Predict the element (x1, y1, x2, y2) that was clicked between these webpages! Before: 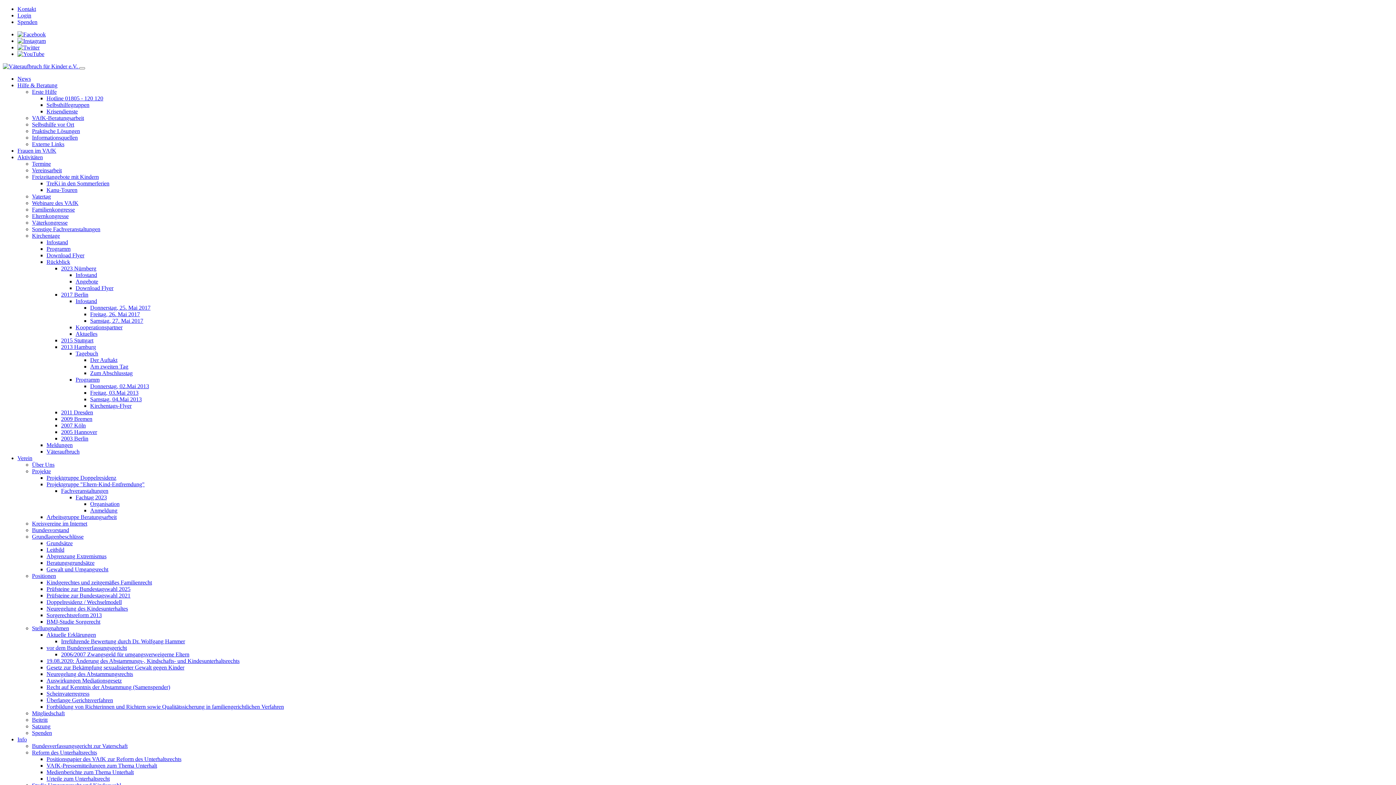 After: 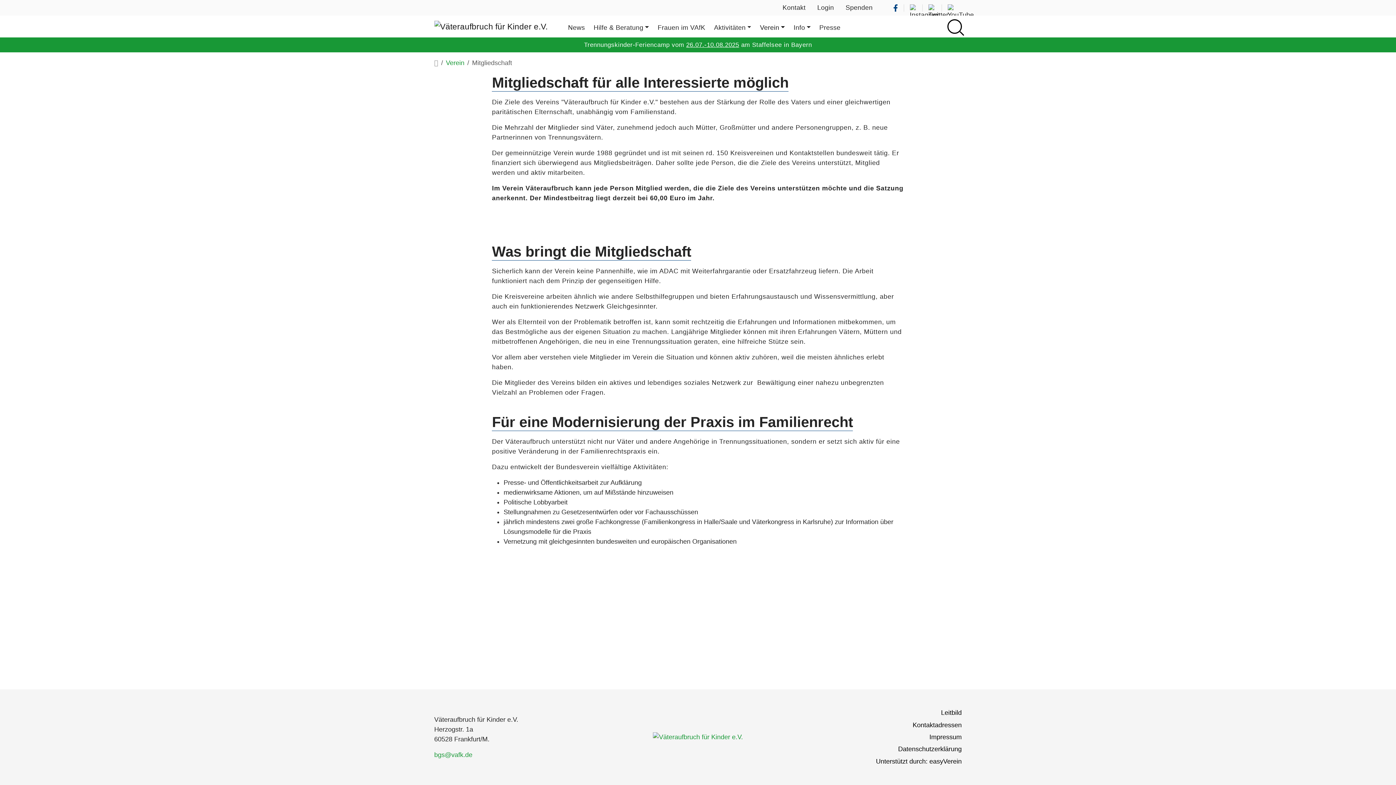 Action: label: Mitgliedschaft bbox: (32, 710, 64, 716)